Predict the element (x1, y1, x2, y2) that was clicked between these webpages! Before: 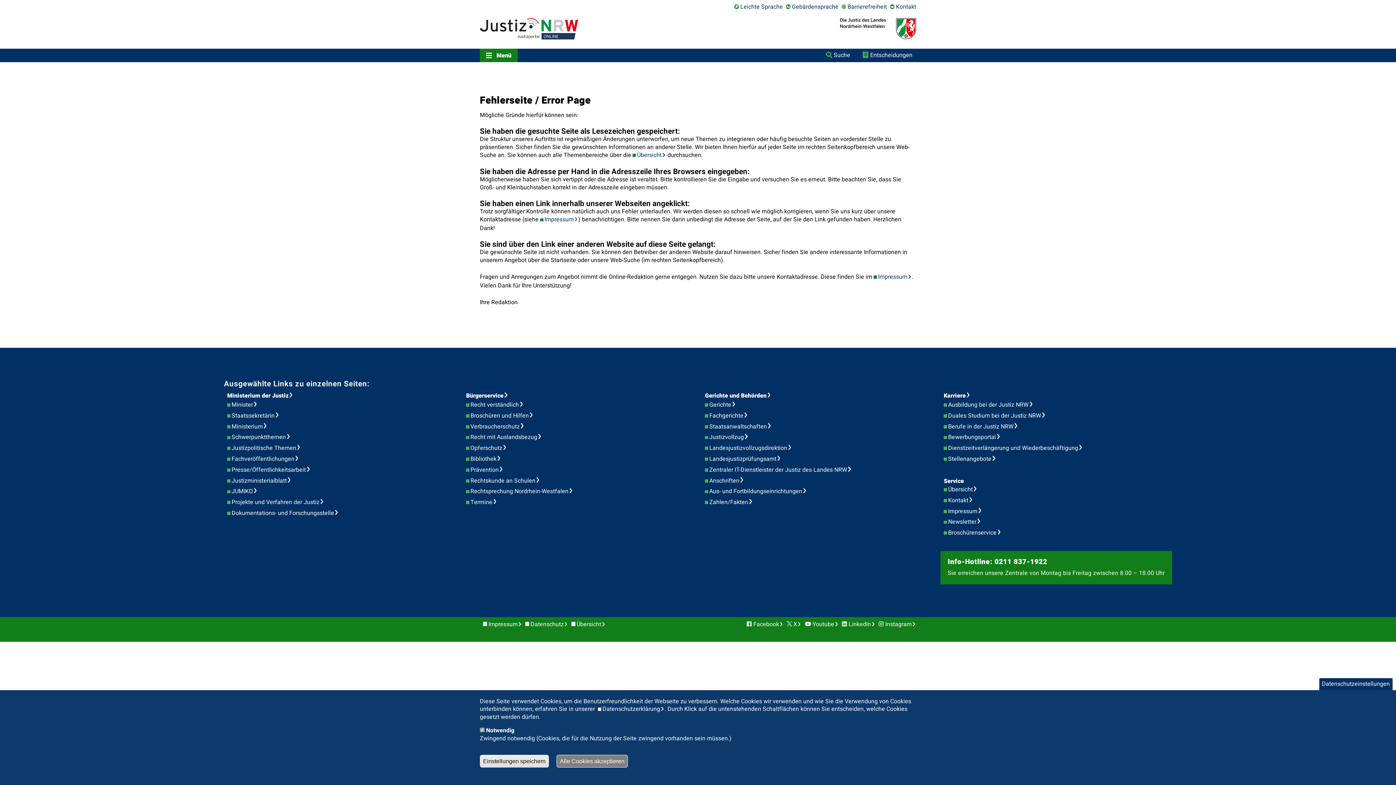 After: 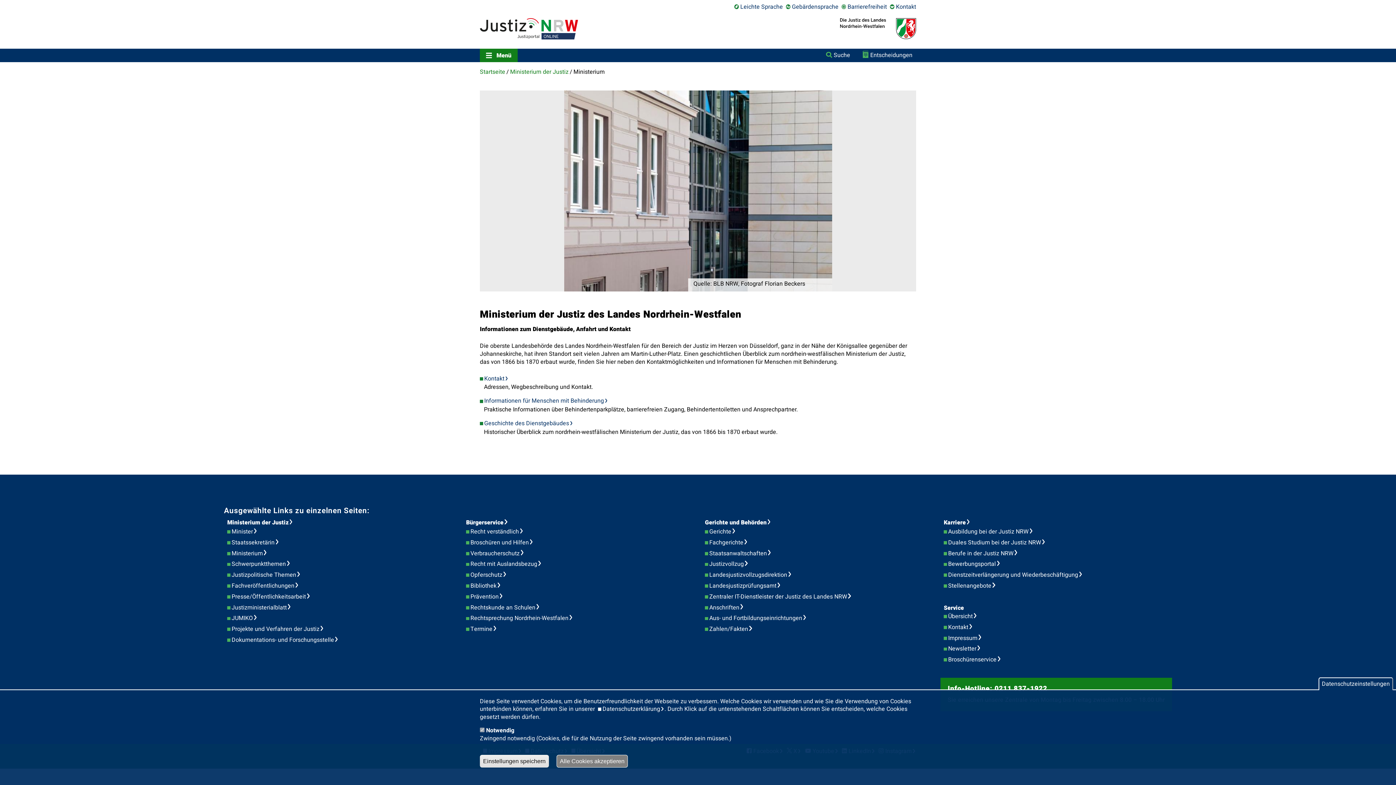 Action: bbox: (231, 422, 271, 431) label: Ministerium